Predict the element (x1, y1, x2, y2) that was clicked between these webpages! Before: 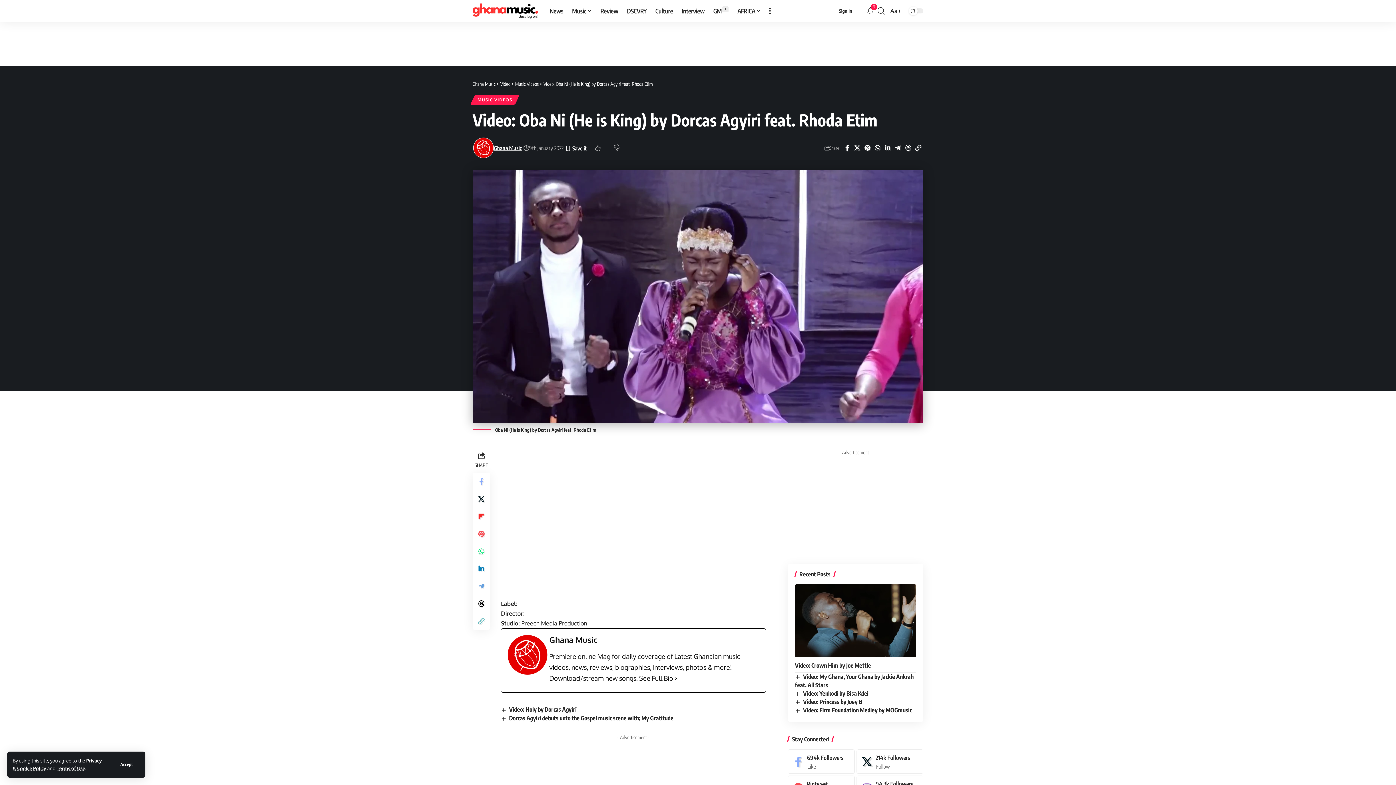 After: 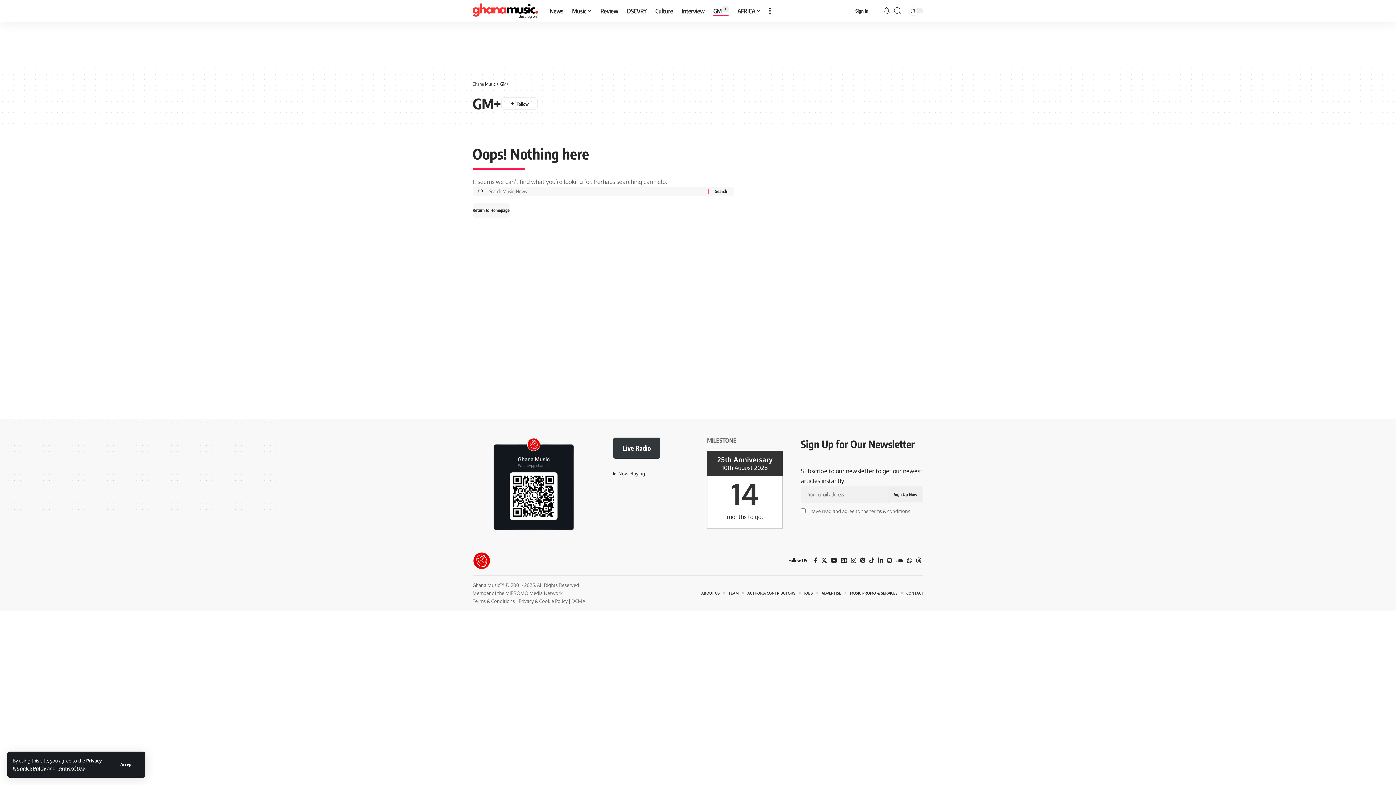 Action: label: GM
+ bbox: (709, 0, 733, 21)